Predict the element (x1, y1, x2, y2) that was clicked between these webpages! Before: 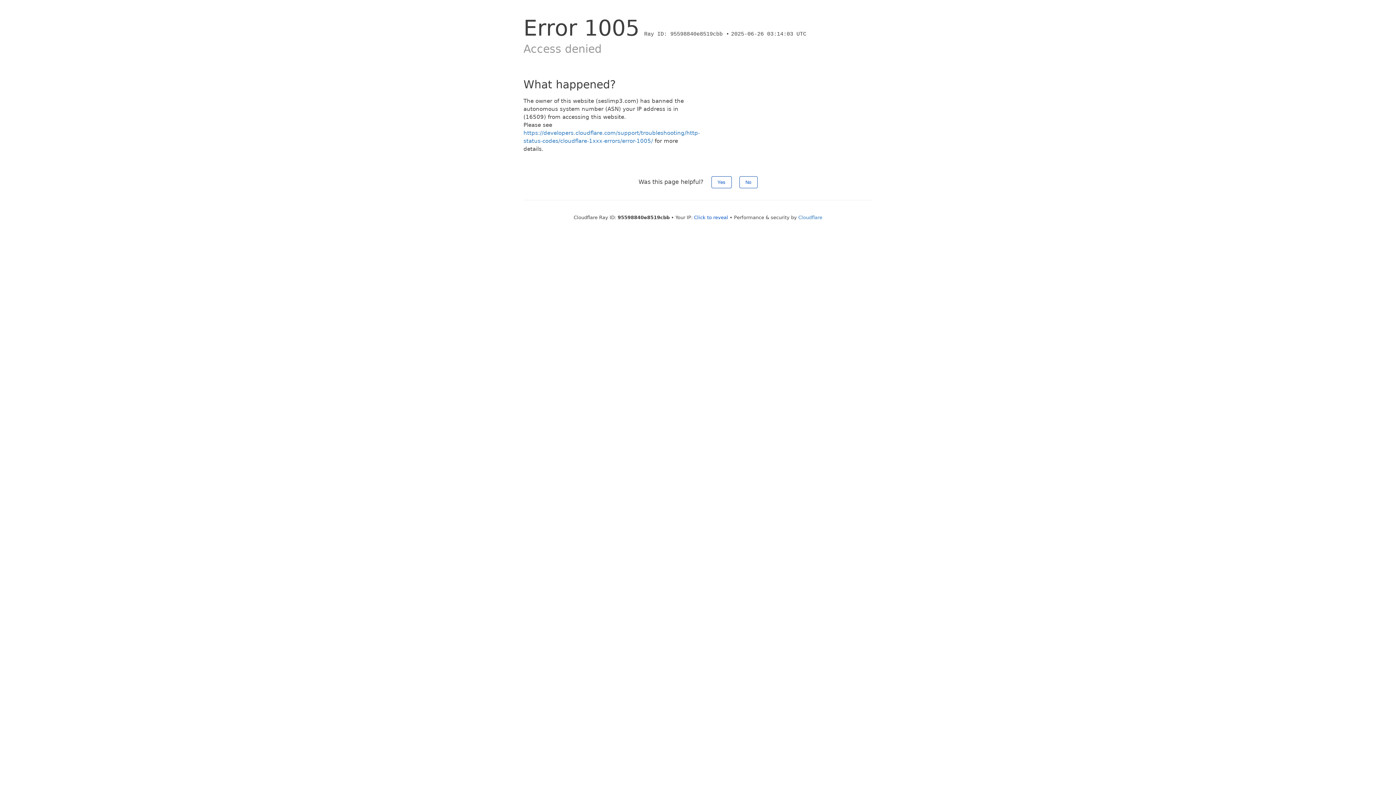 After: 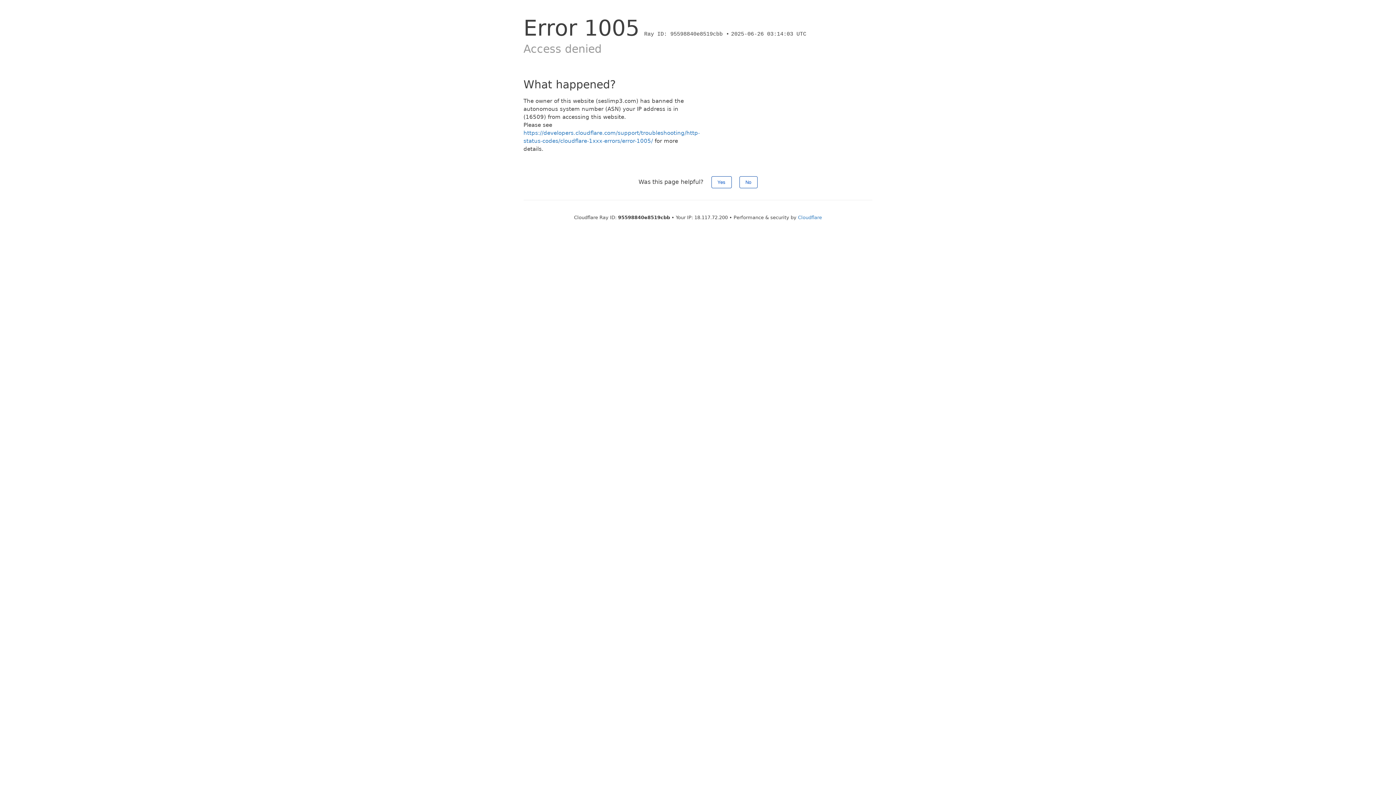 Action: label: Click to reveal bbox: (694, 214, 728, 220)